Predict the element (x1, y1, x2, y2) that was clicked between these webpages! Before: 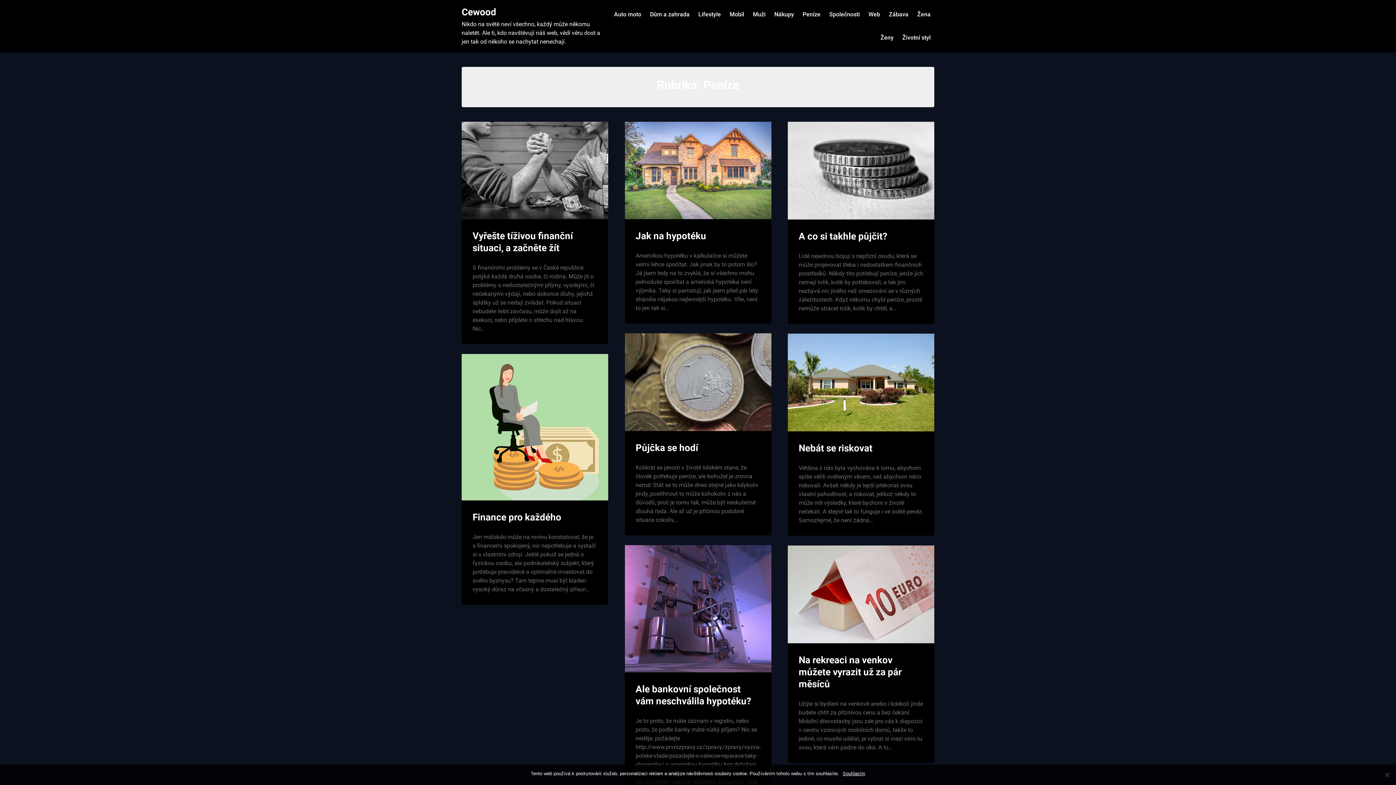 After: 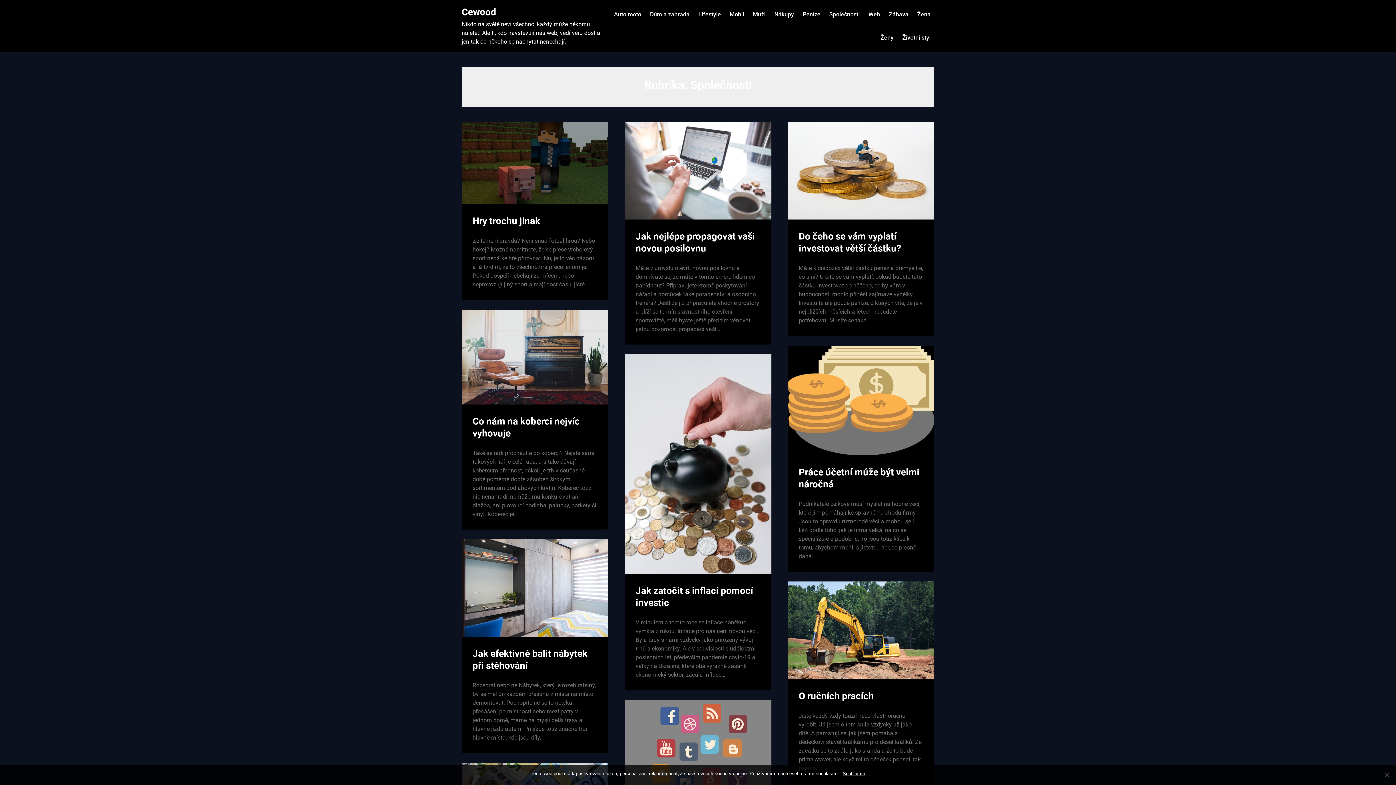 Action: label: Společnosti bbox: (825, 2, 863, 26)